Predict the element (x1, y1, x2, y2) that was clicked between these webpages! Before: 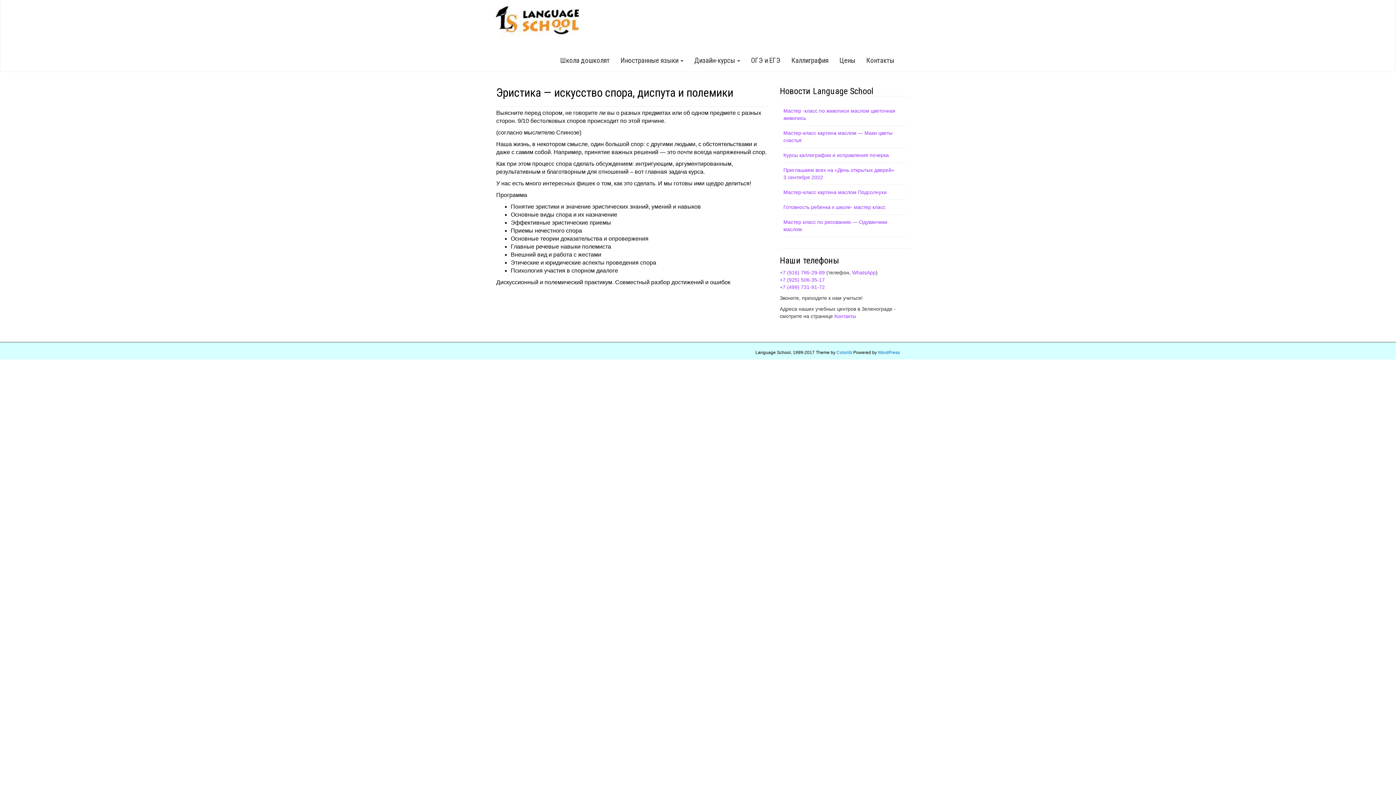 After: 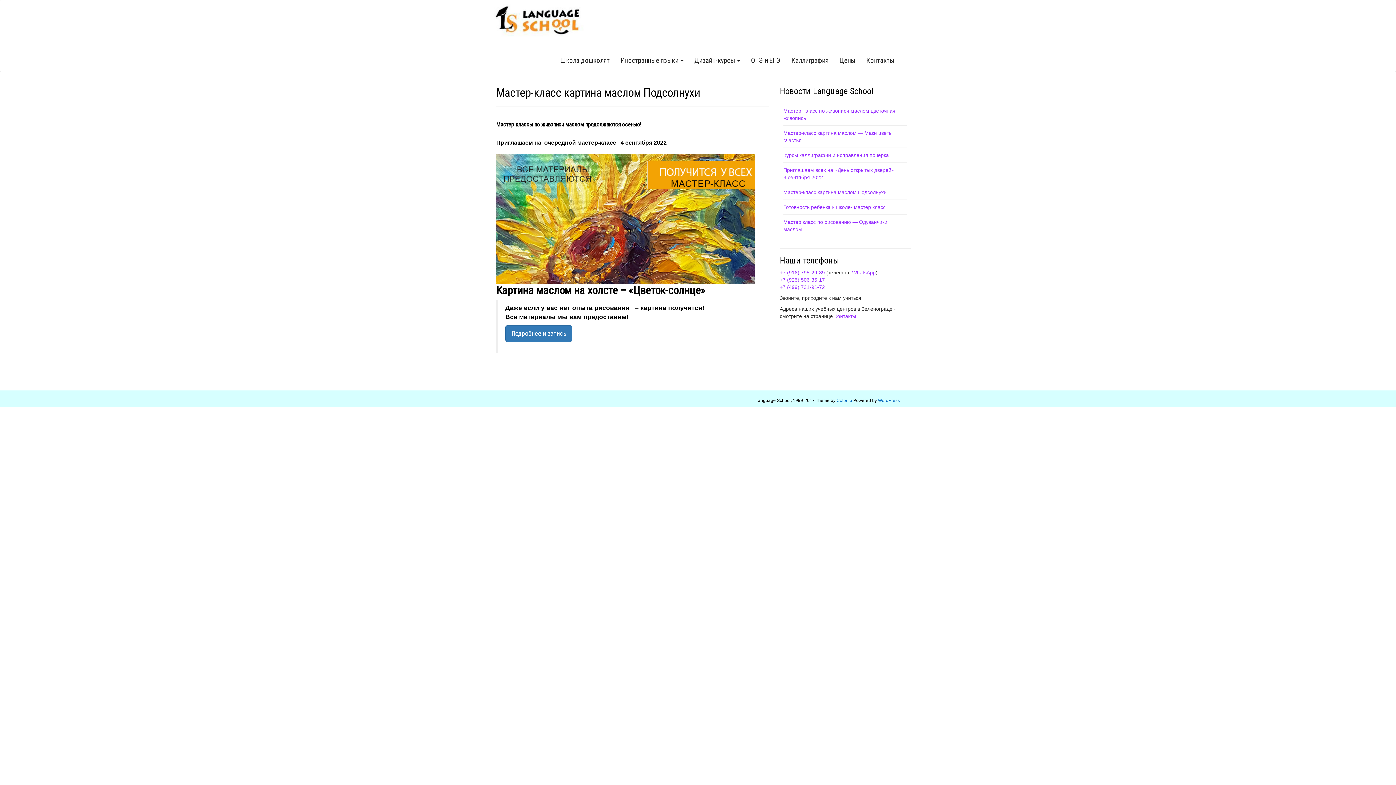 Action: bbox: (783, 189, 889, 195) label: Мастер-класс картина маслом Подсолнухи  